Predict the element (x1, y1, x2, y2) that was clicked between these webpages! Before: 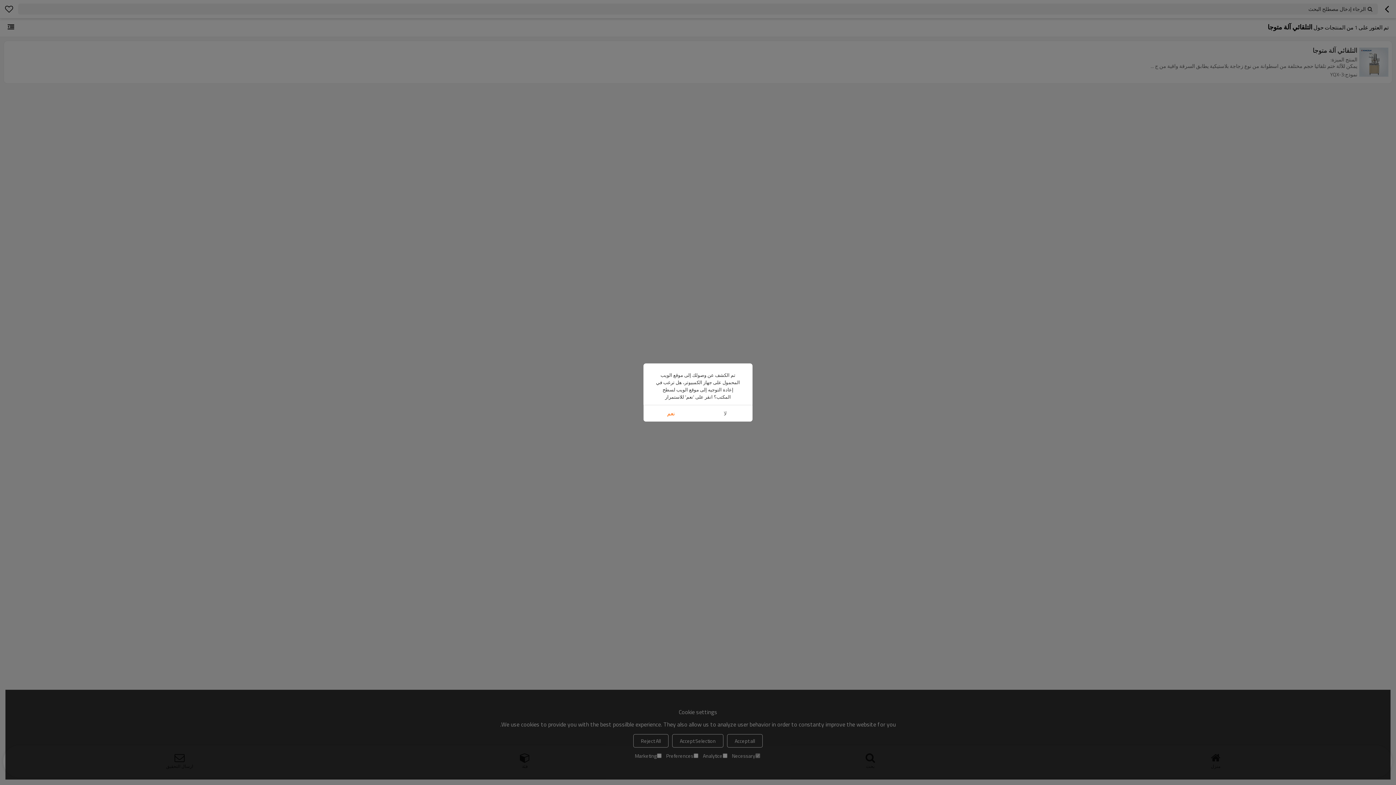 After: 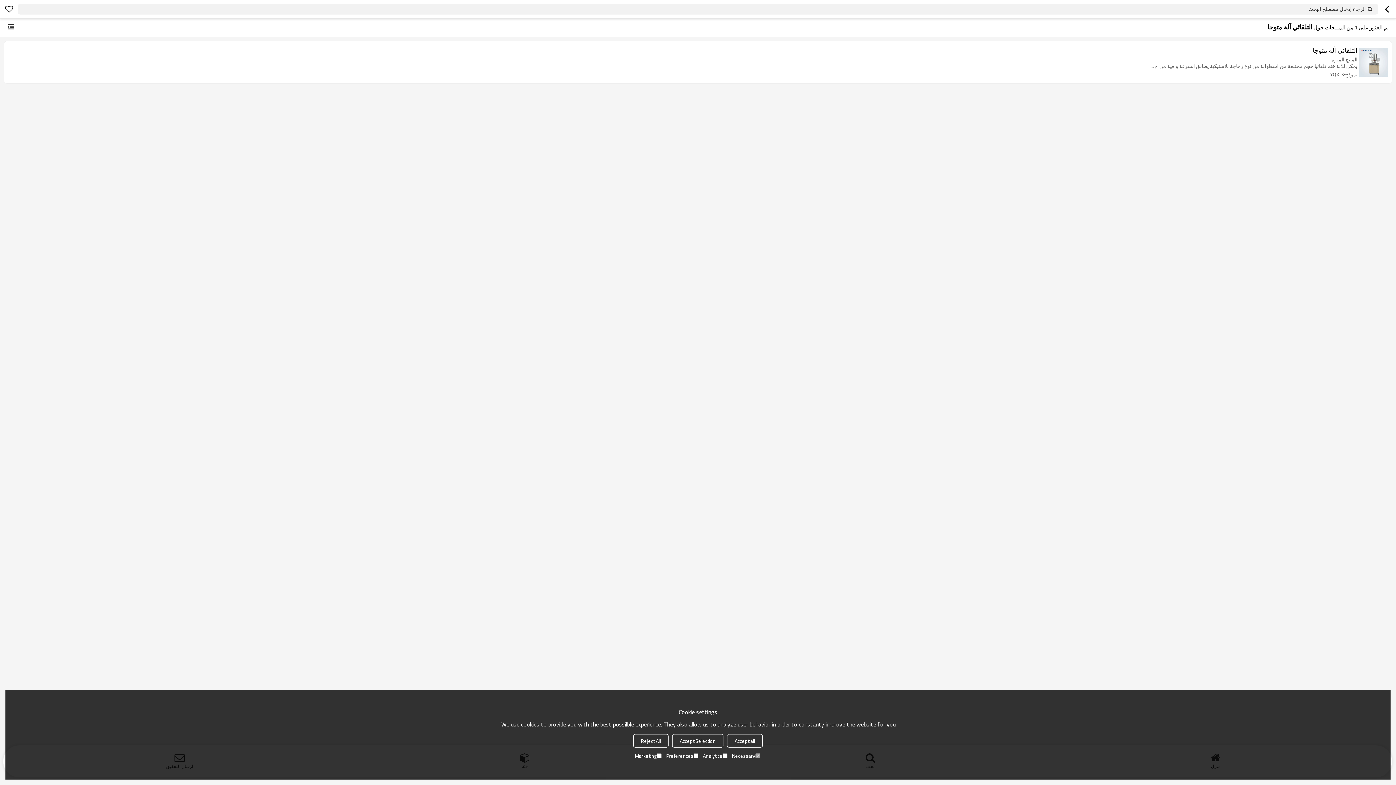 Action: label: لا bbox: (698, 405, 752, 421)